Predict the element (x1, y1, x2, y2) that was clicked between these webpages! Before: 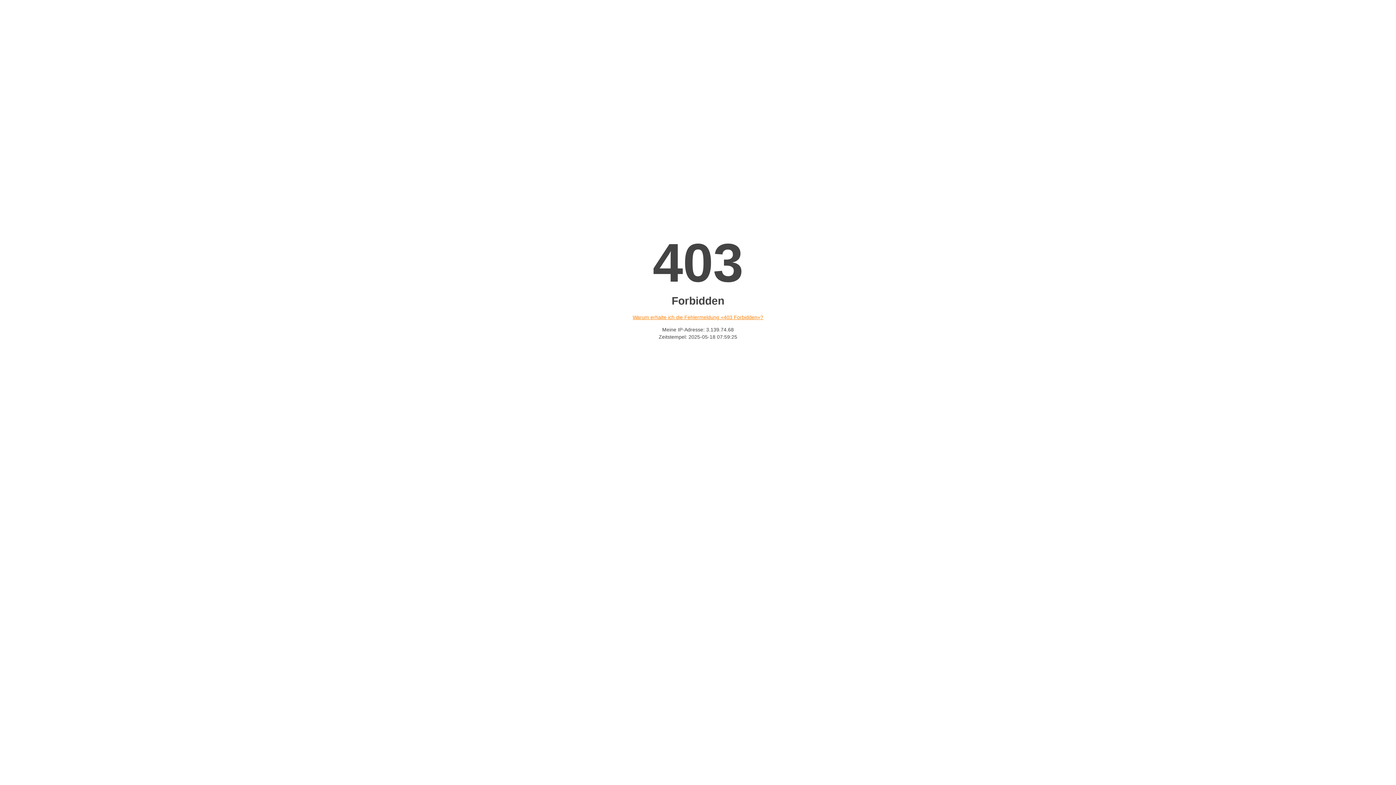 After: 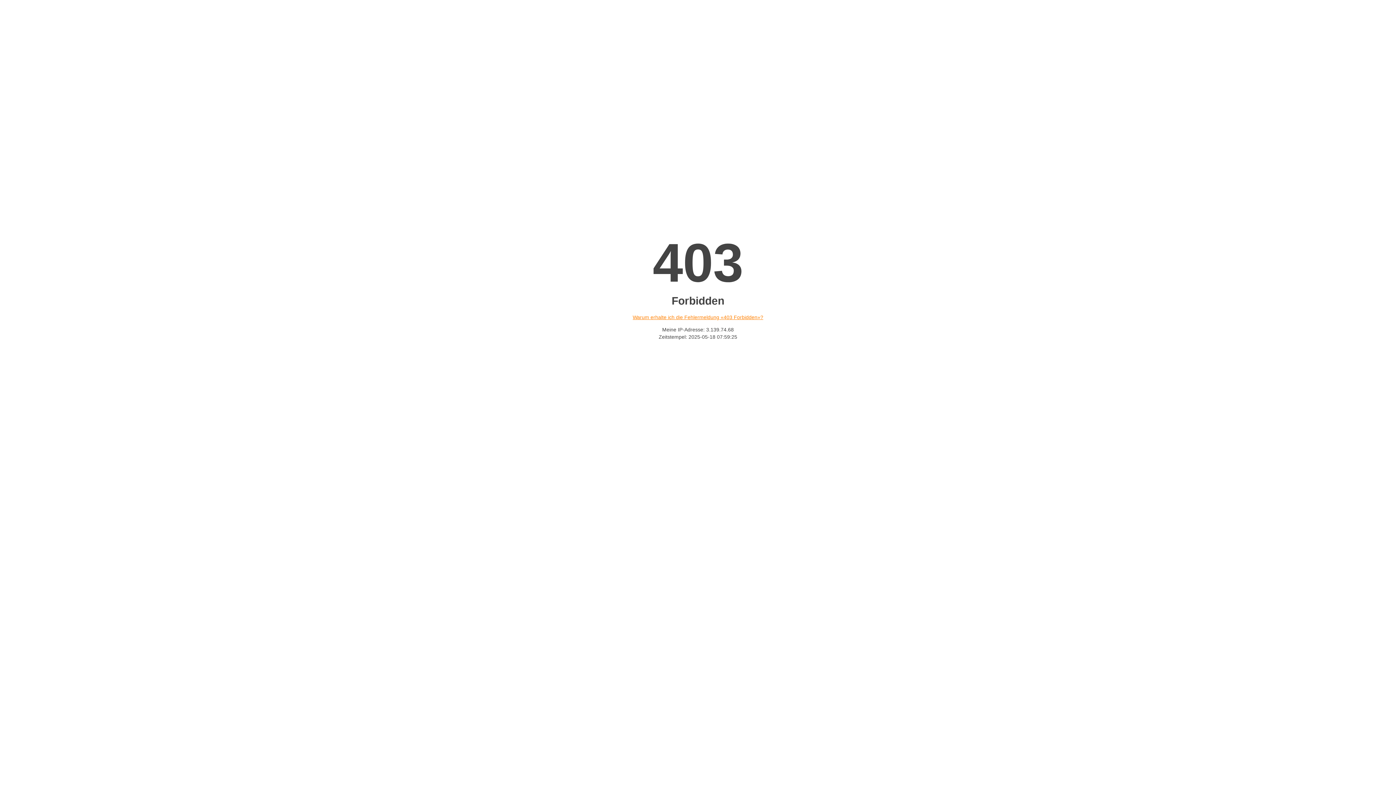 Action: label: Warum erhalte ich die Fehlermeldung «403 Forbidden»? bbox: (632, 314, 763, 320)